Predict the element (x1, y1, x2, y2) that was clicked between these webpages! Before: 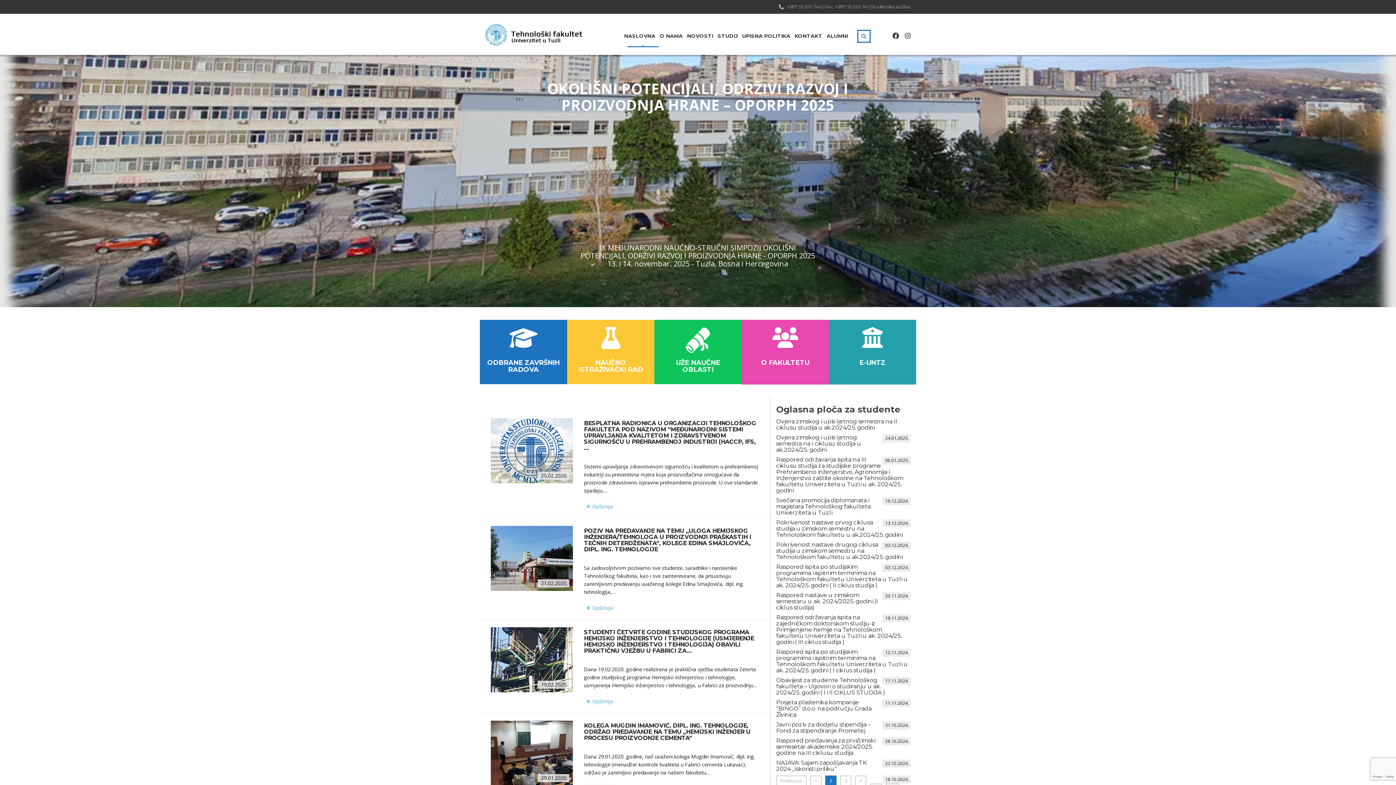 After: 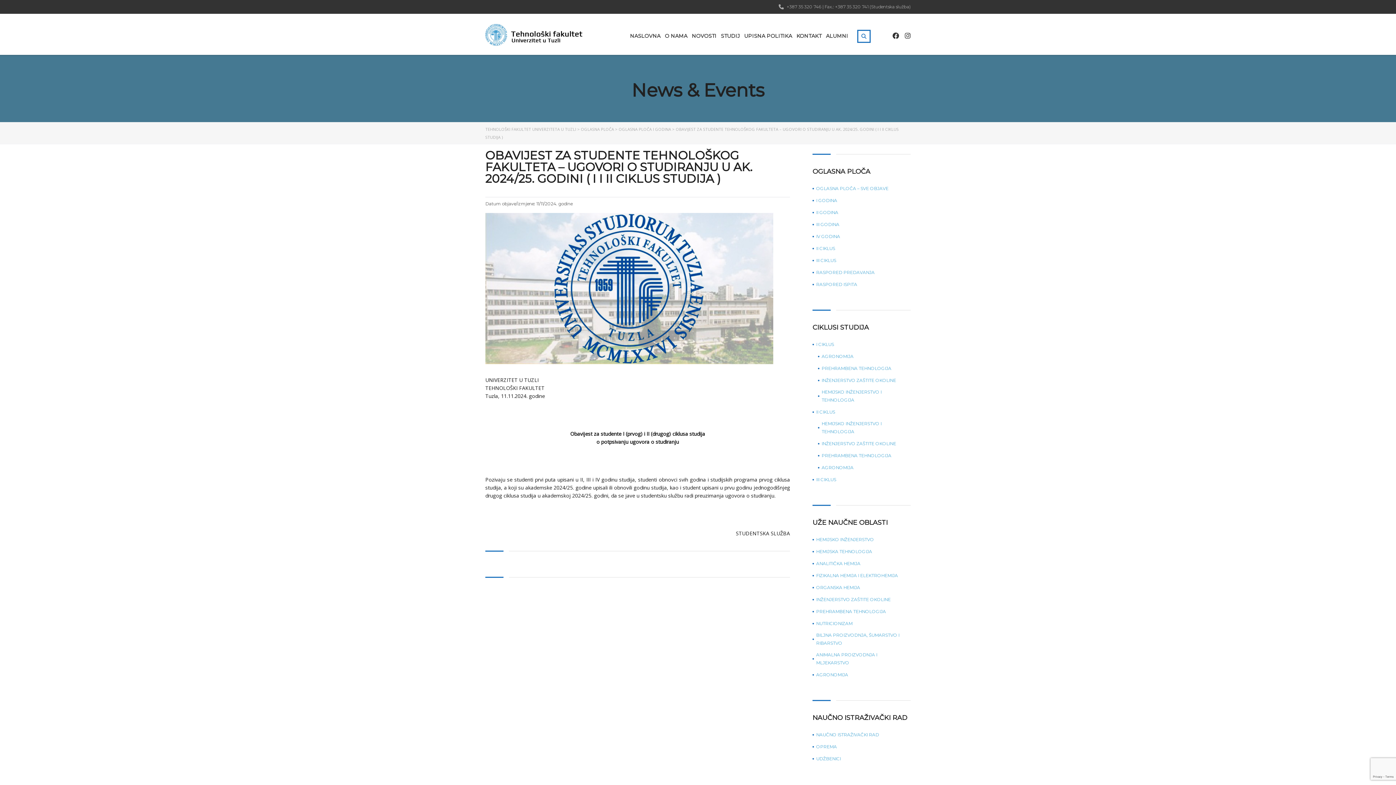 Action: label: Obavijest za studente Tehnološkog fakulteta – Ugovori o studiranju u ak. 2024/25. godini ( I i II CIKLUS STUDIJA )
 11.11.2024. bbox: (776, 677, 910, 696)